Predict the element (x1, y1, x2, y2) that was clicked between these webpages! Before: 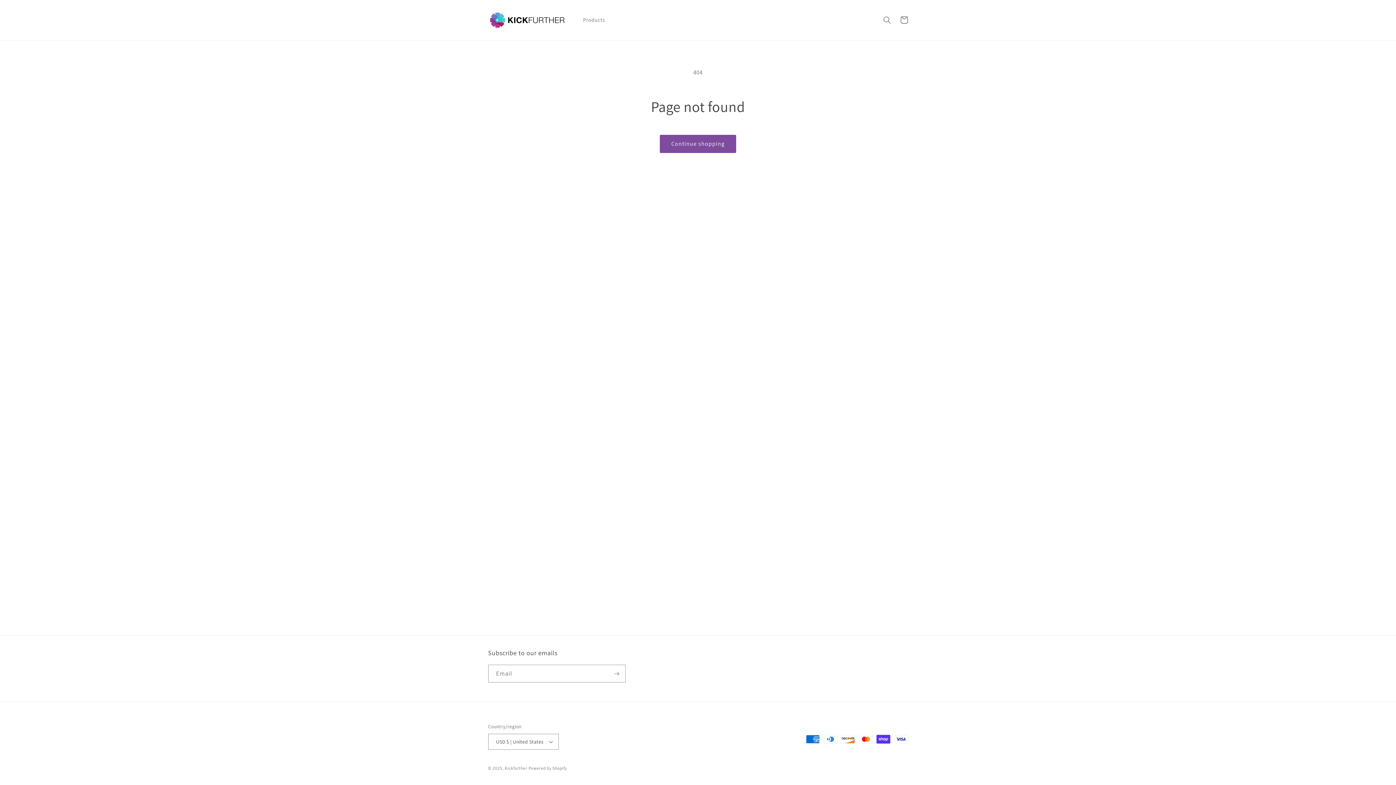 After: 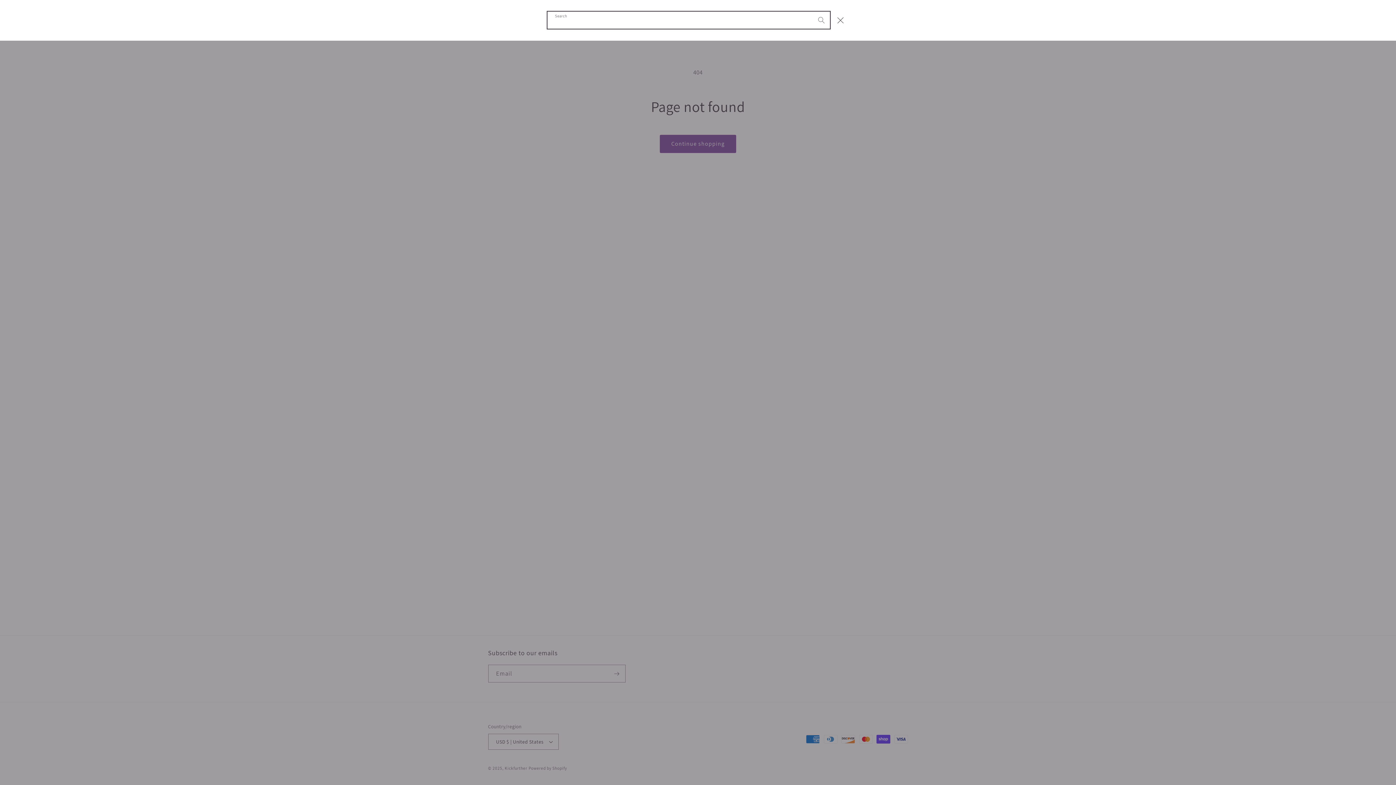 Action: bbox: (879, 11, 895, 28) label: Search